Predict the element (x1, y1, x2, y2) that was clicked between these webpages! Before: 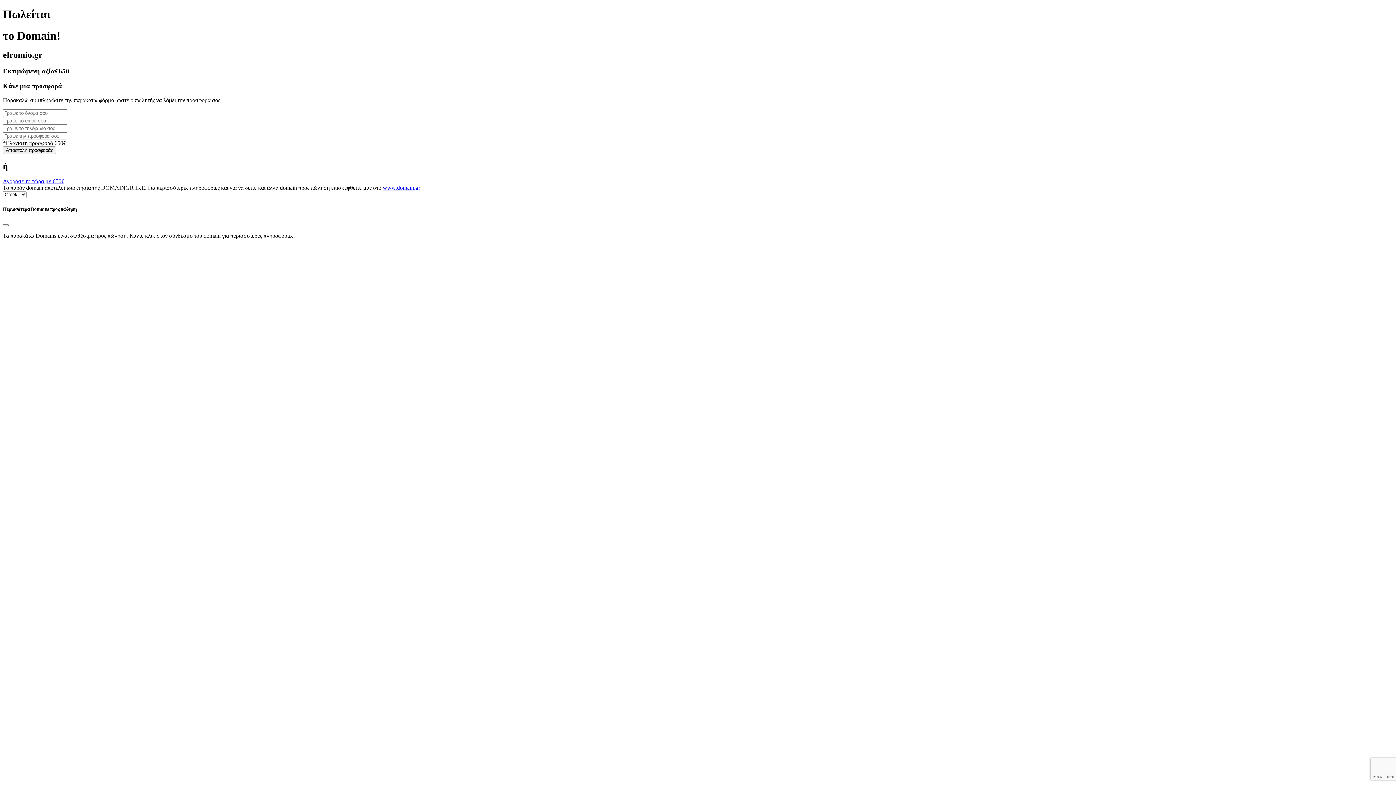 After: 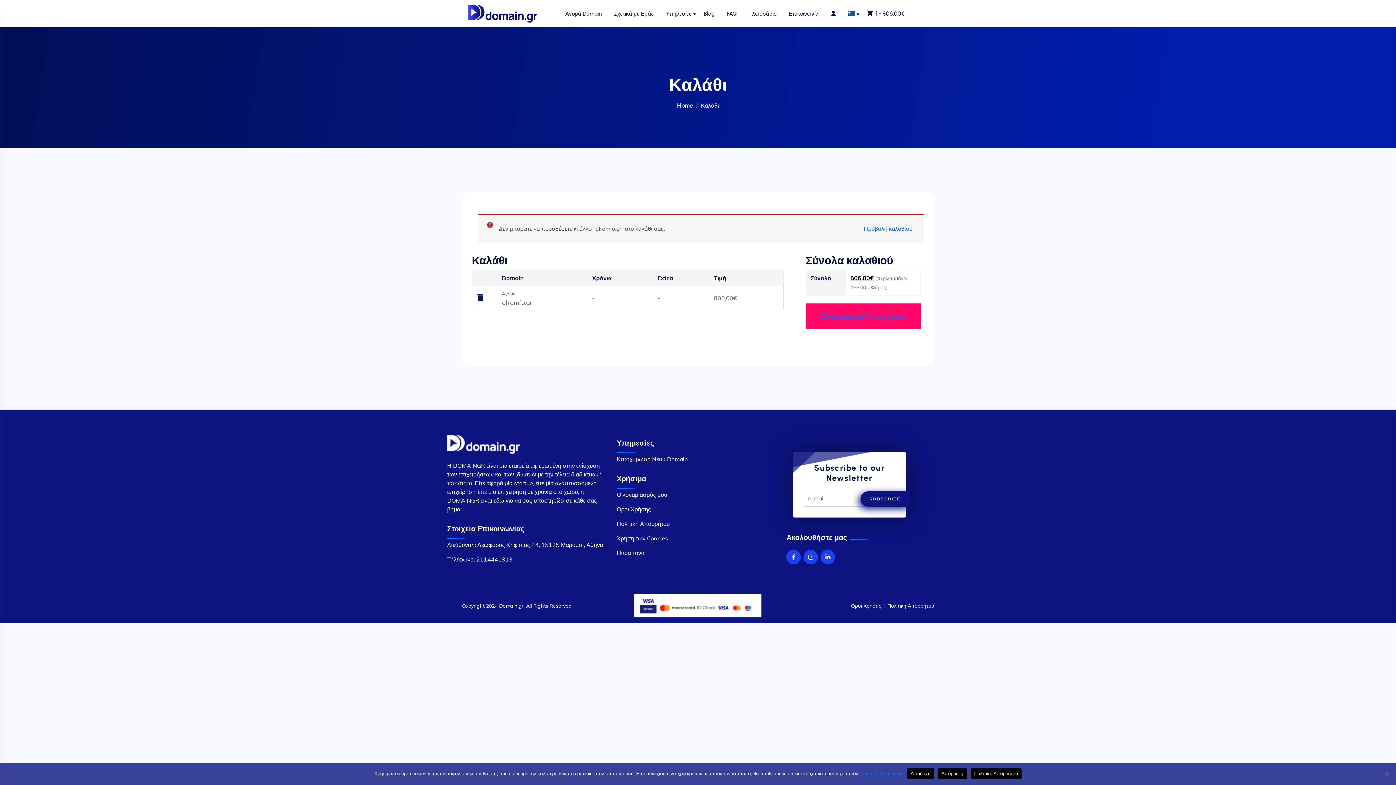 Action: label: Αγόρασε το τώρα με 650€ bbox: (2, 178, 64, 184)